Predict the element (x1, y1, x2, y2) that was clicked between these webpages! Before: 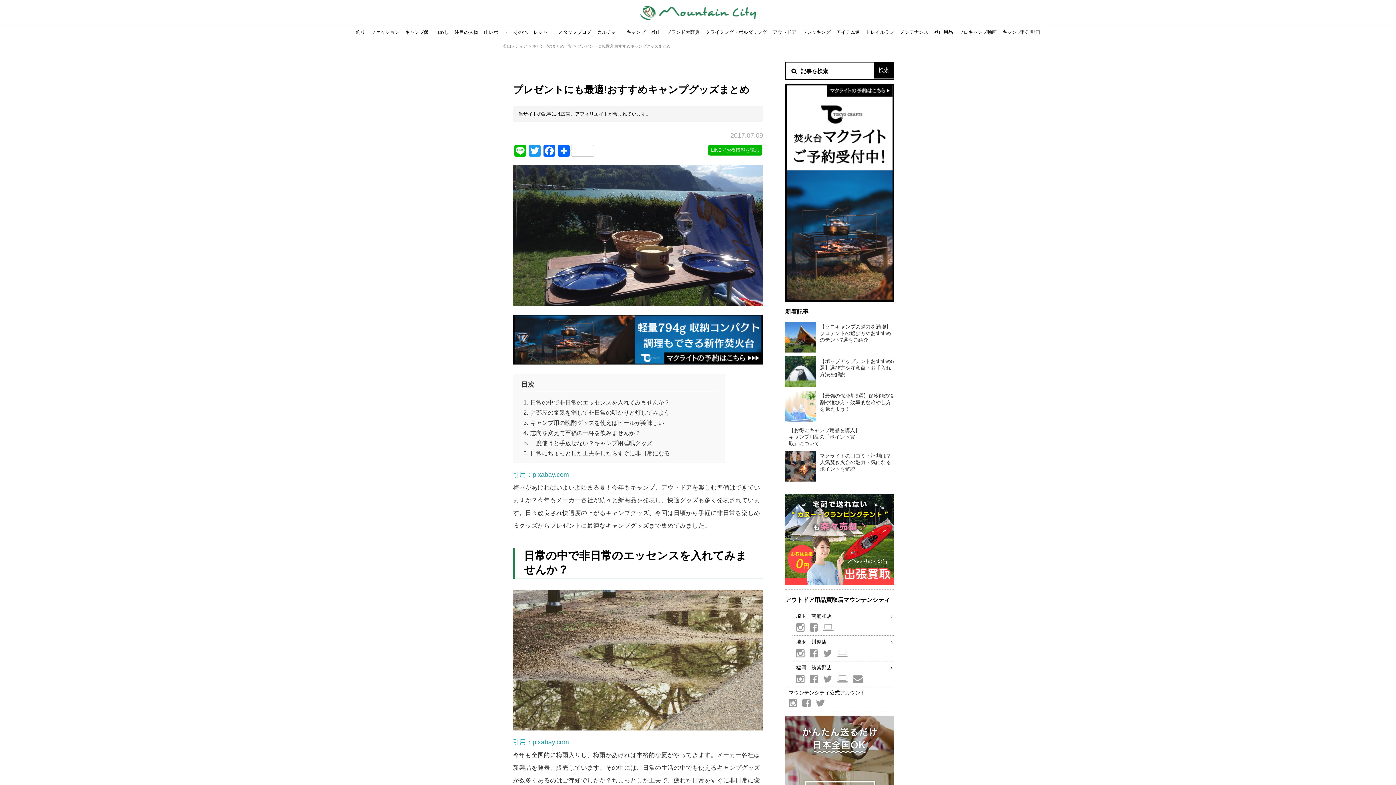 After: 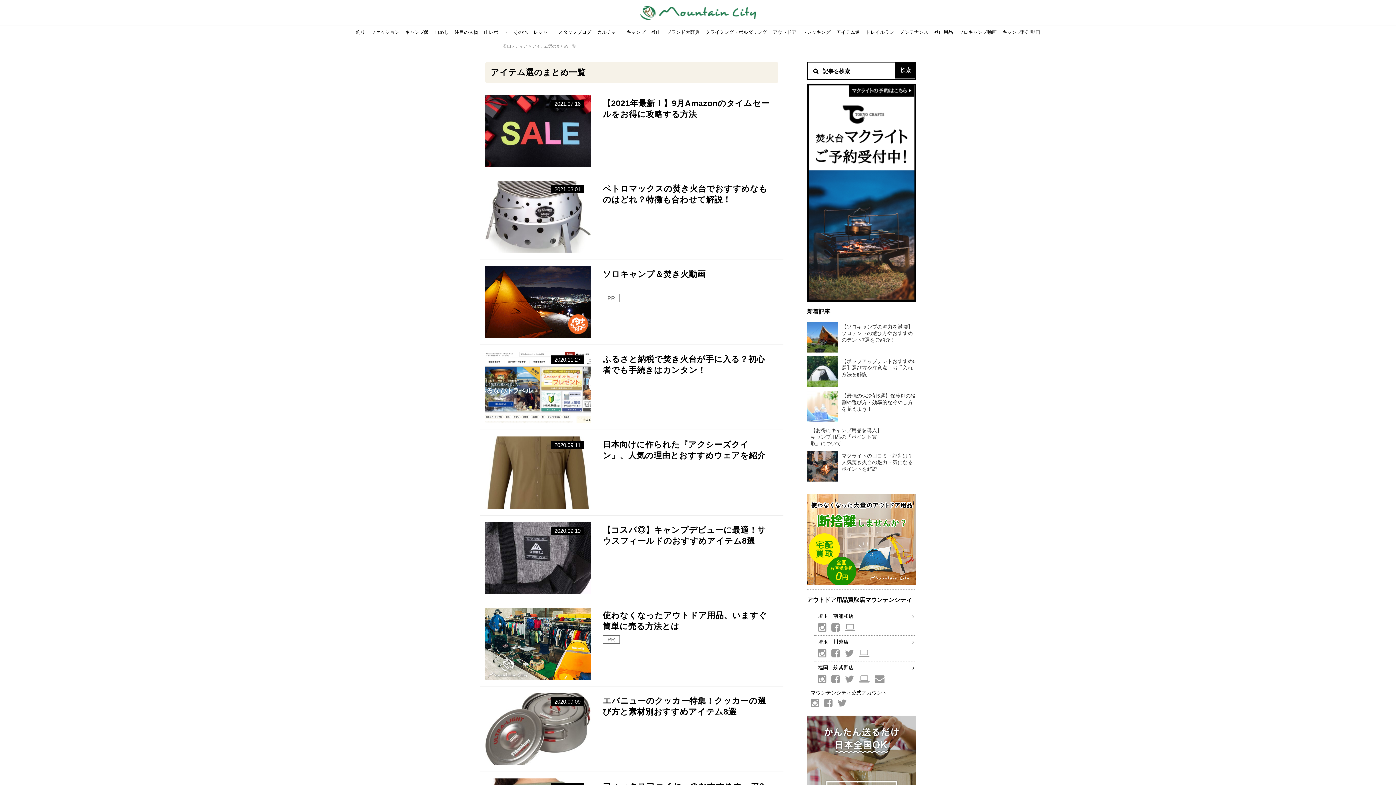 Action: bbox: (833, 25, 863, 39) label: アイテム選